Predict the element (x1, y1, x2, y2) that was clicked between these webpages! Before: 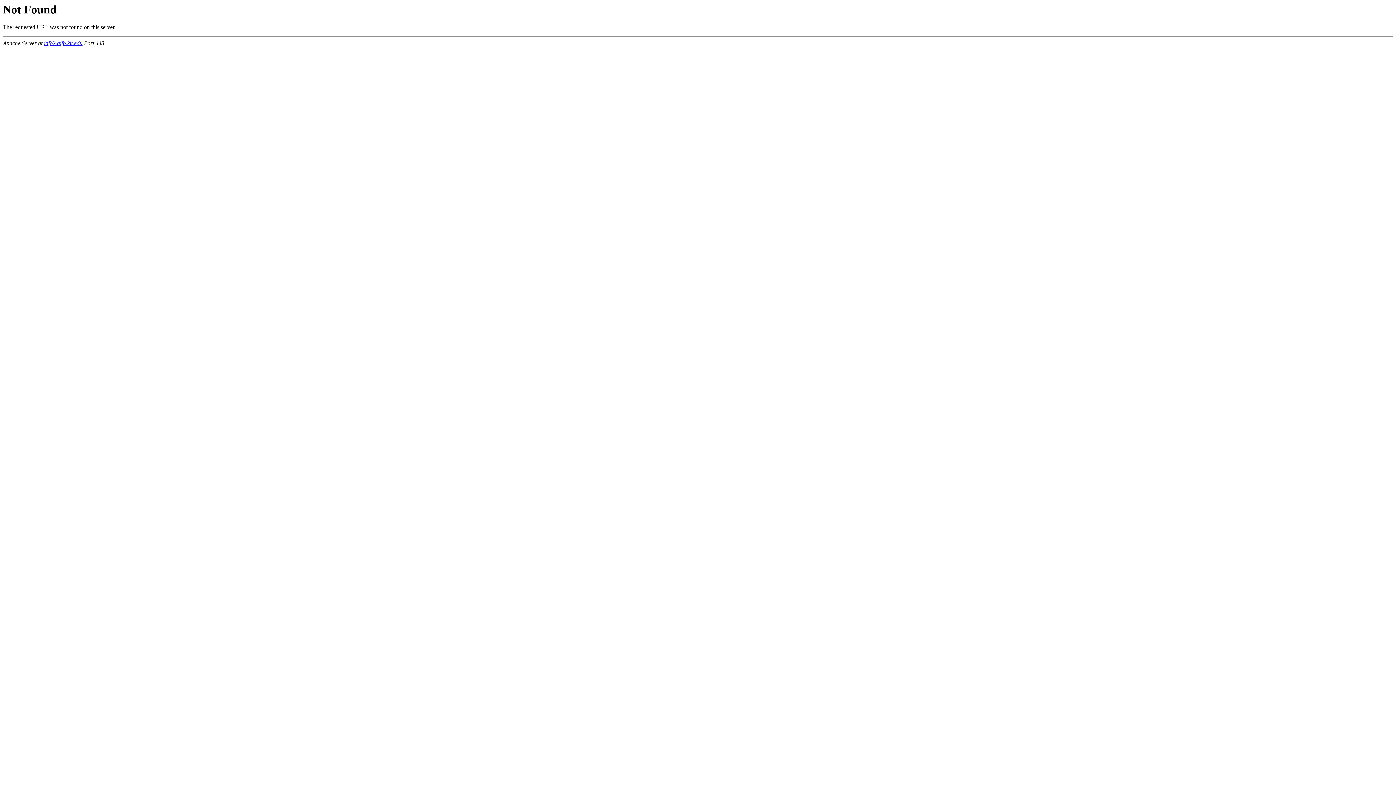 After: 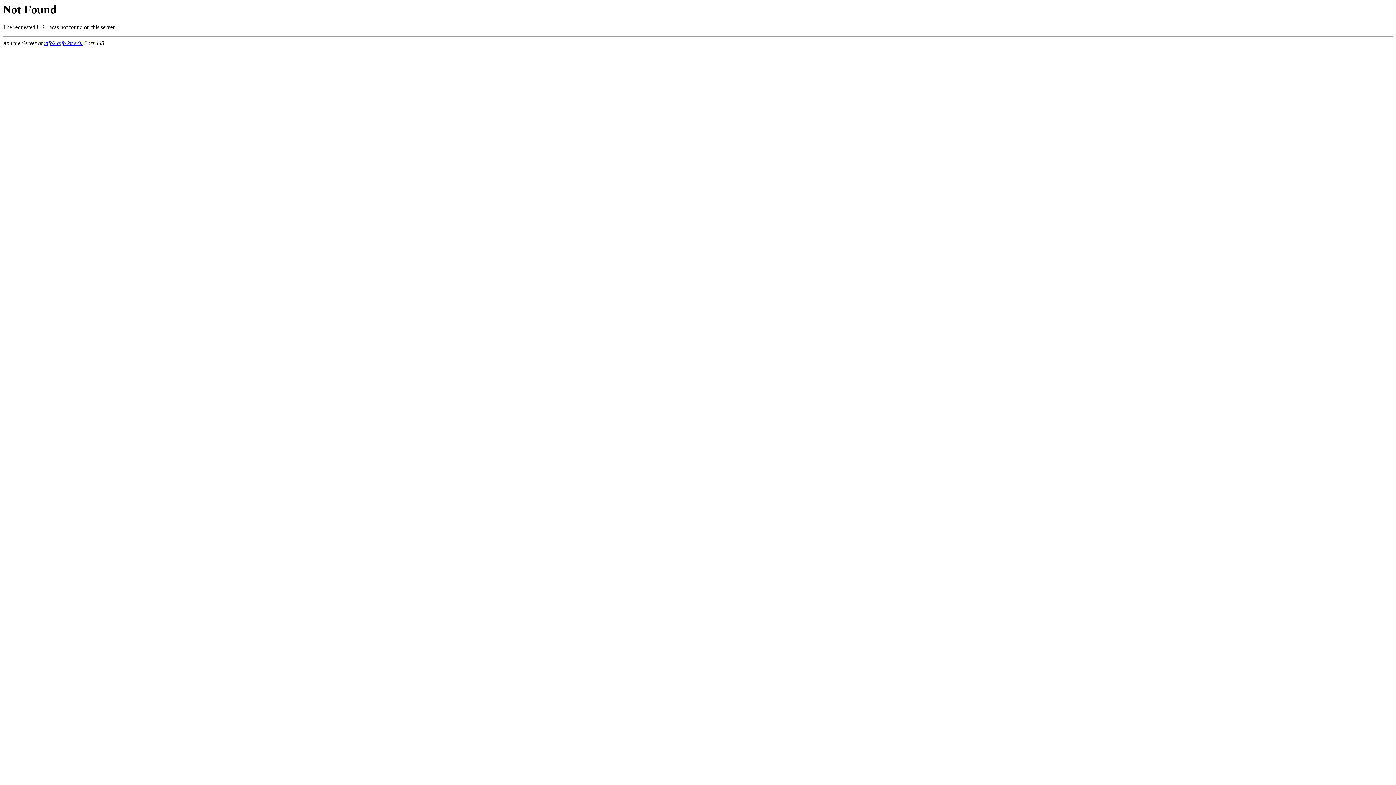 Action: bbox: (44, 40, 82, 46) label: info2.aifb.kit.edu